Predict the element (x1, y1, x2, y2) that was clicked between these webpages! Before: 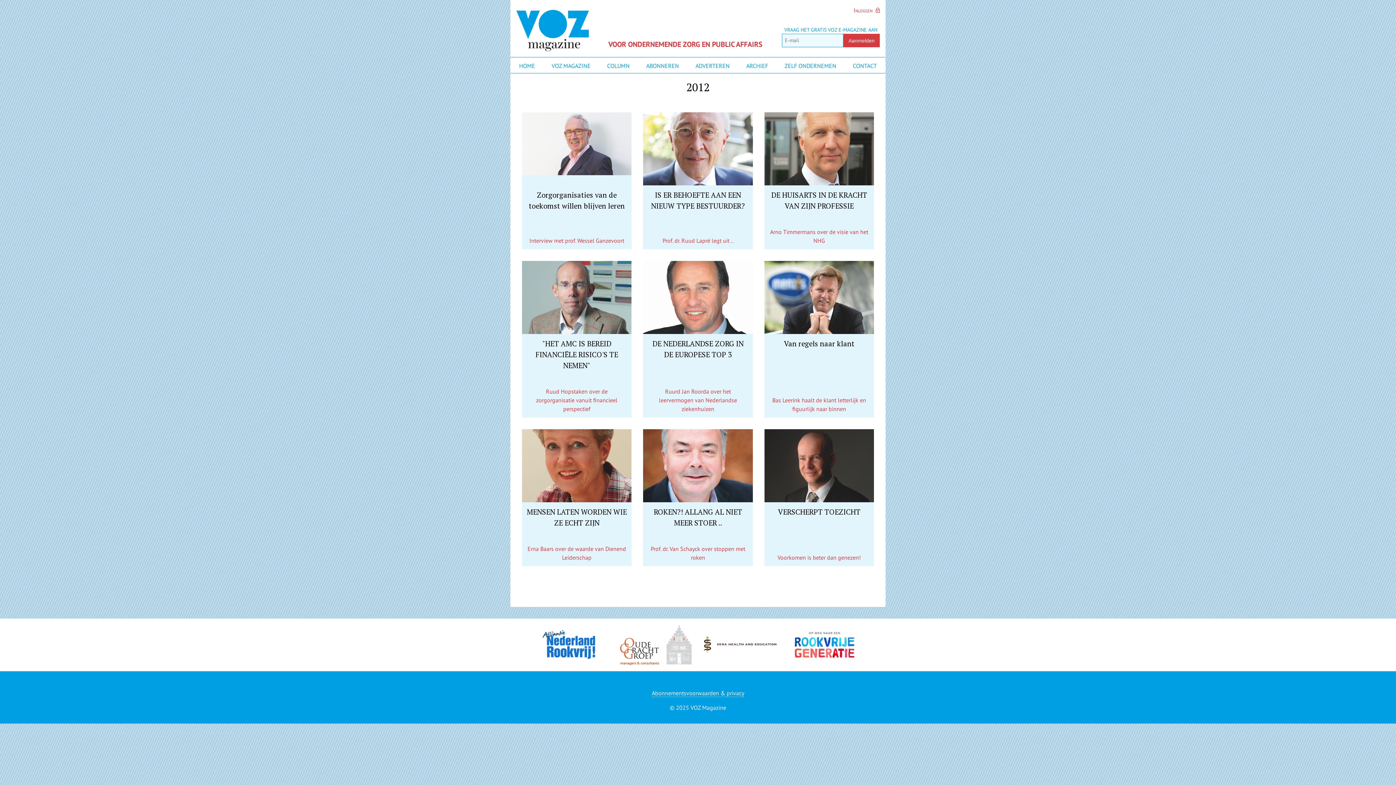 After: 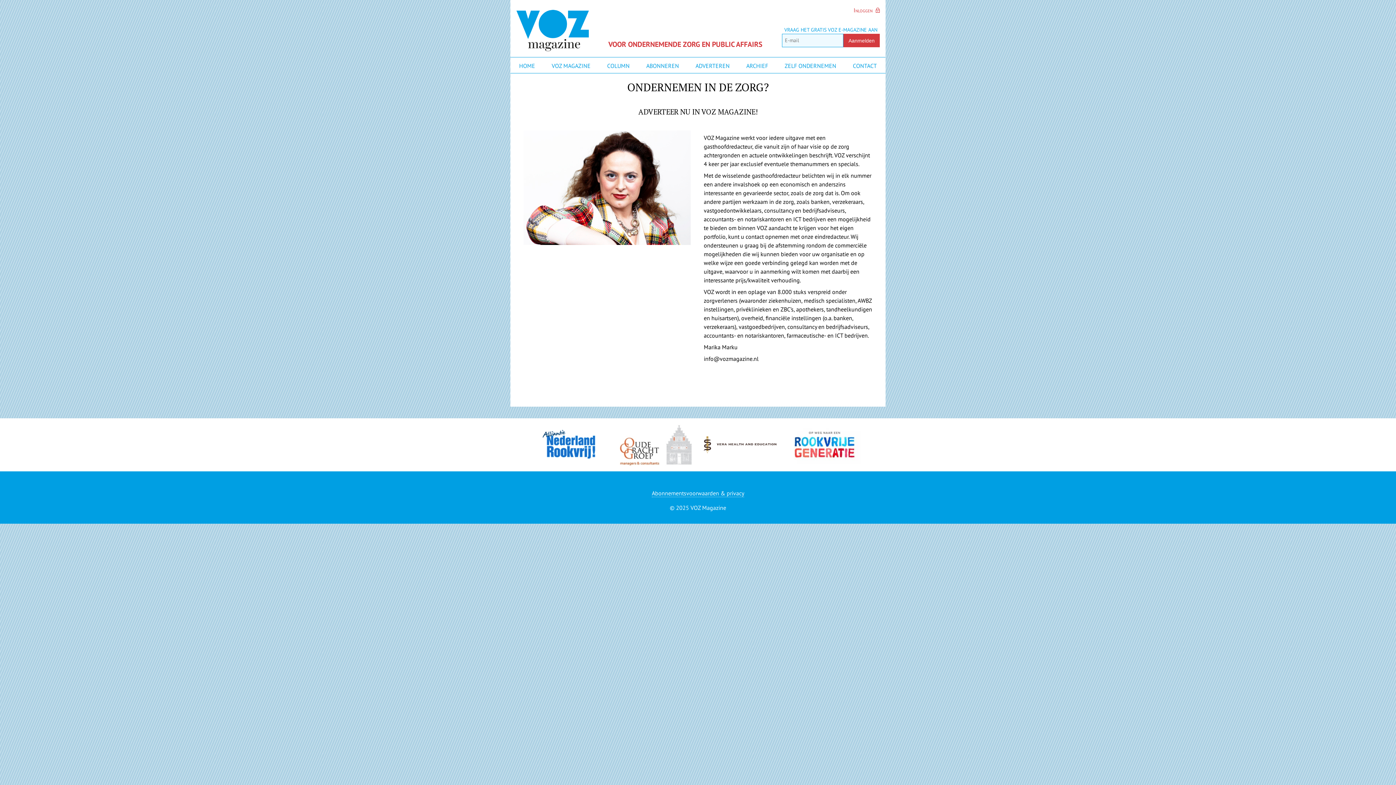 Action: bbox: (692, 57, 732, 73) label: ADVERTEREN